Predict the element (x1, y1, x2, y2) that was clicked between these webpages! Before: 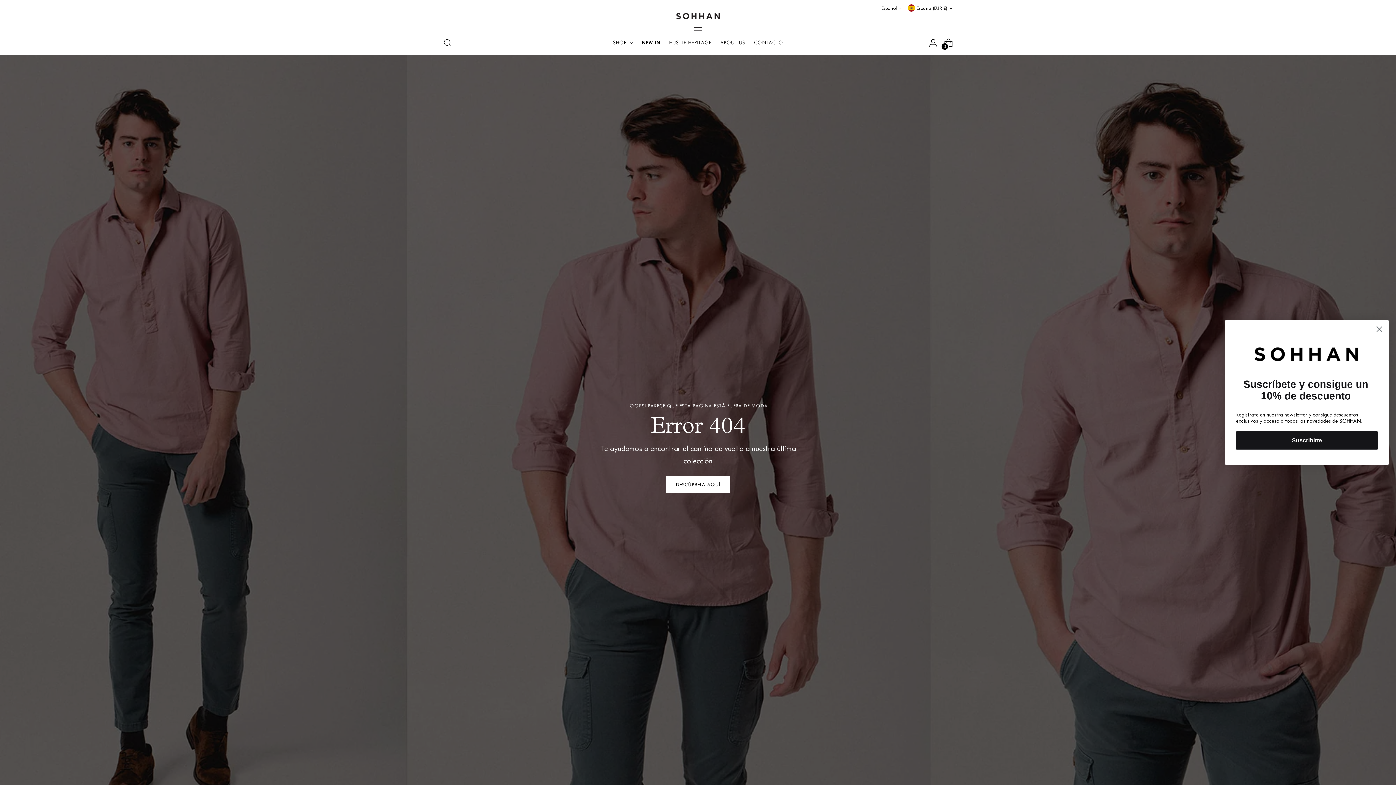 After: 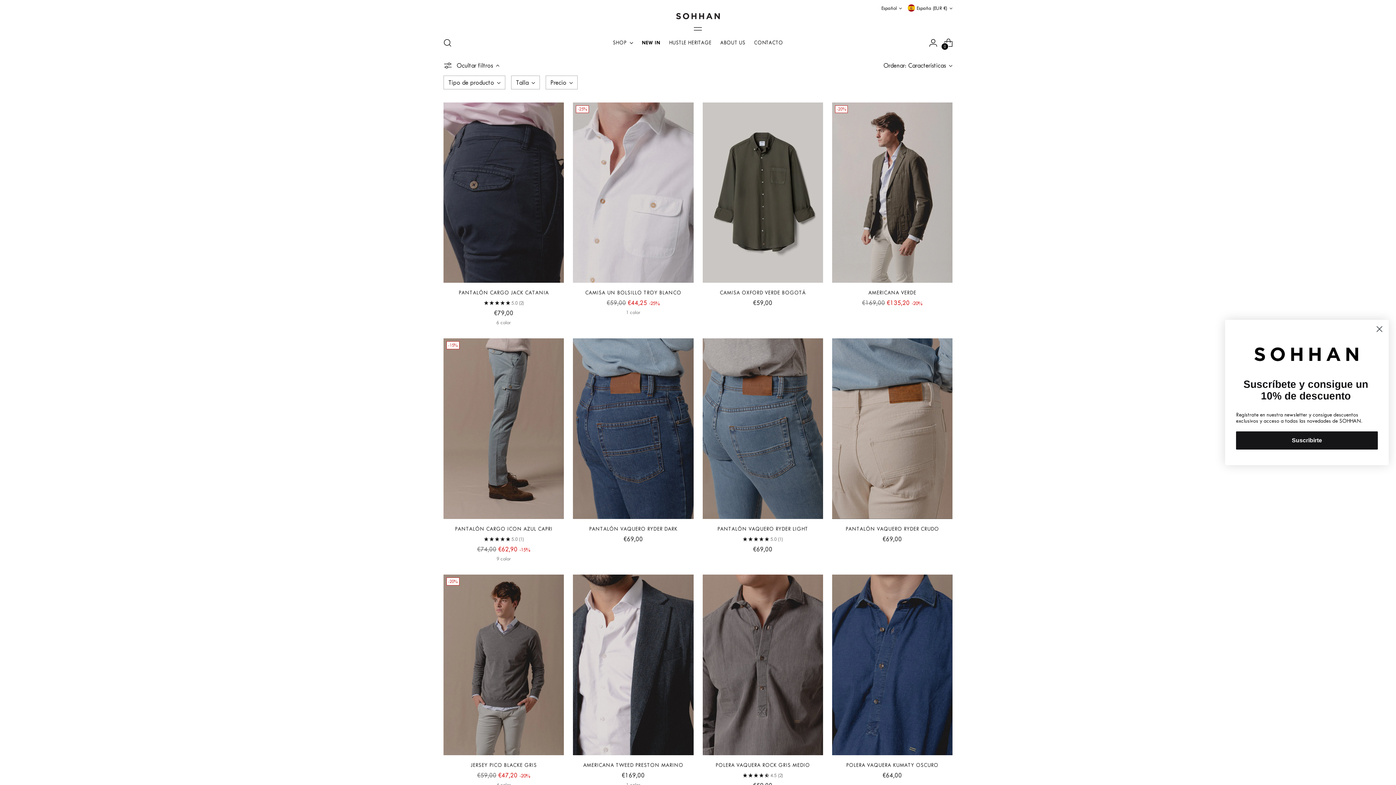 Action: label: DESCÚBRELA AQUÍ bbox: (666, 476, 729, 493)